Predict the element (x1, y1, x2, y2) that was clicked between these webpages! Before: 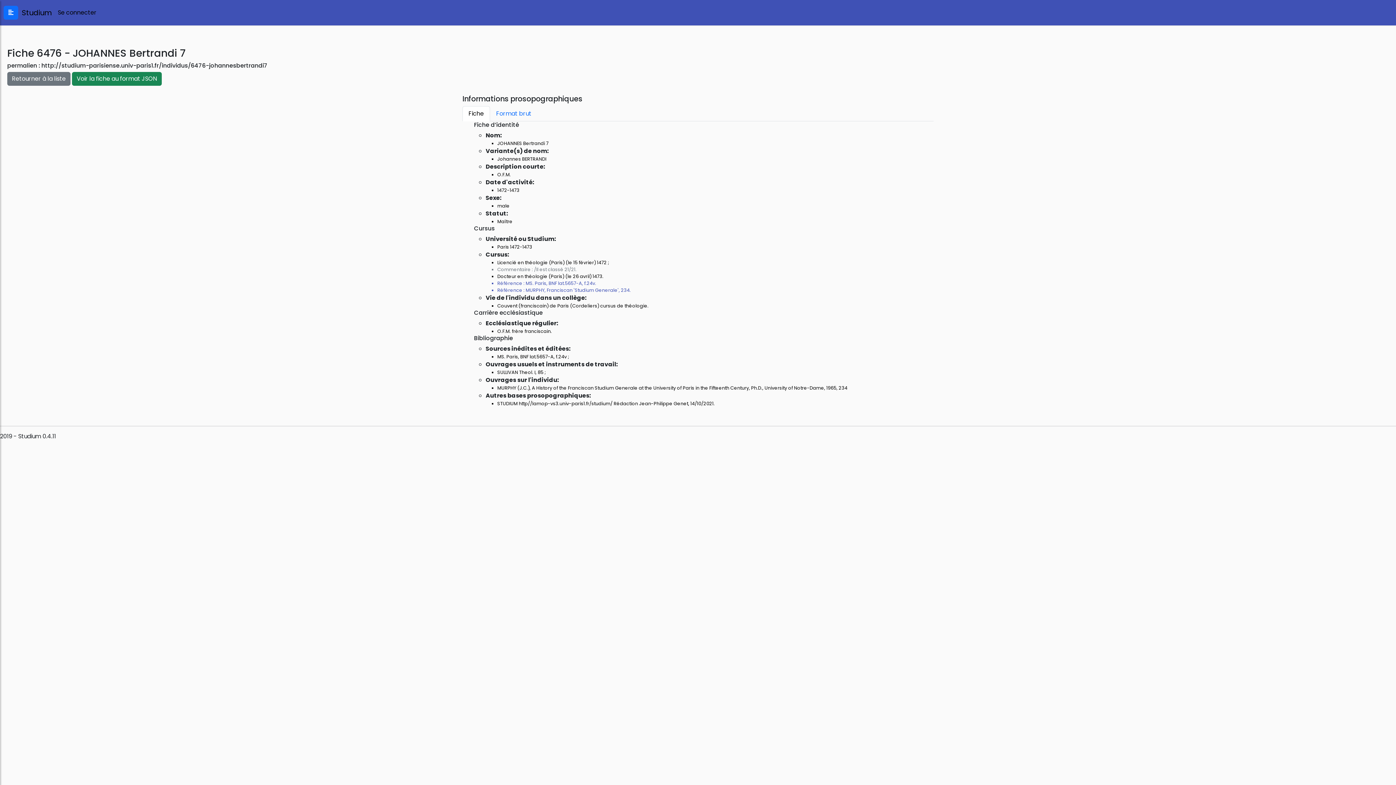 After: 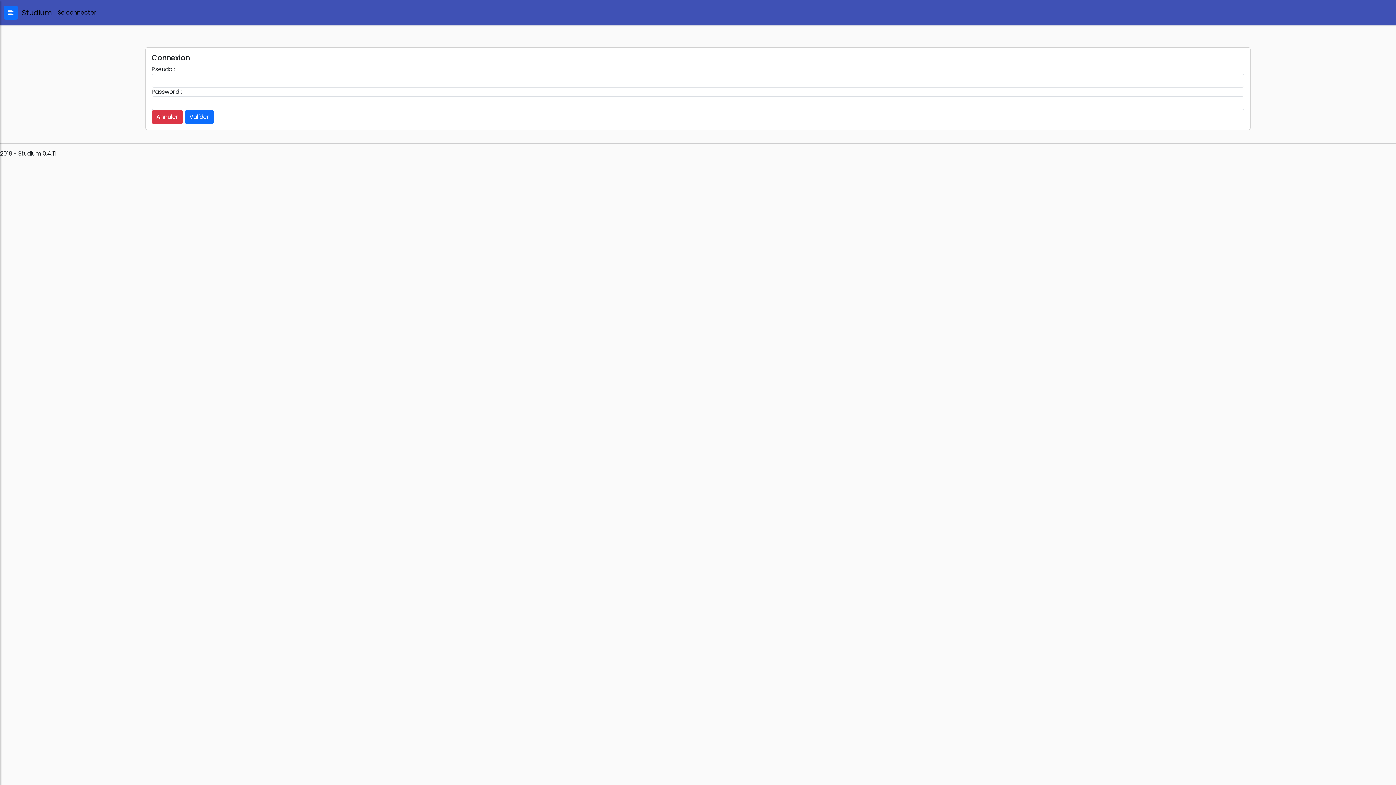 Action: bbox: (57, 8, 96, 16) label: Se connecter